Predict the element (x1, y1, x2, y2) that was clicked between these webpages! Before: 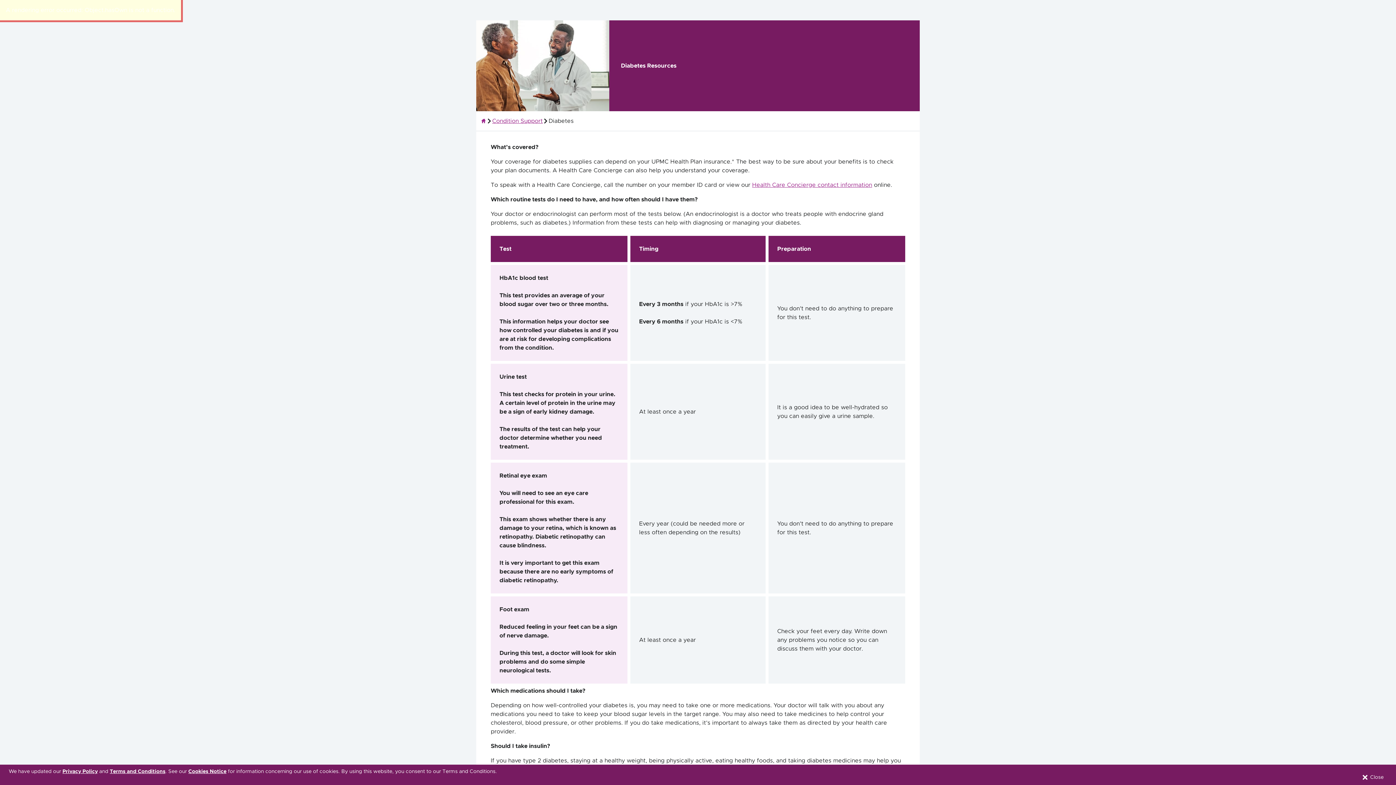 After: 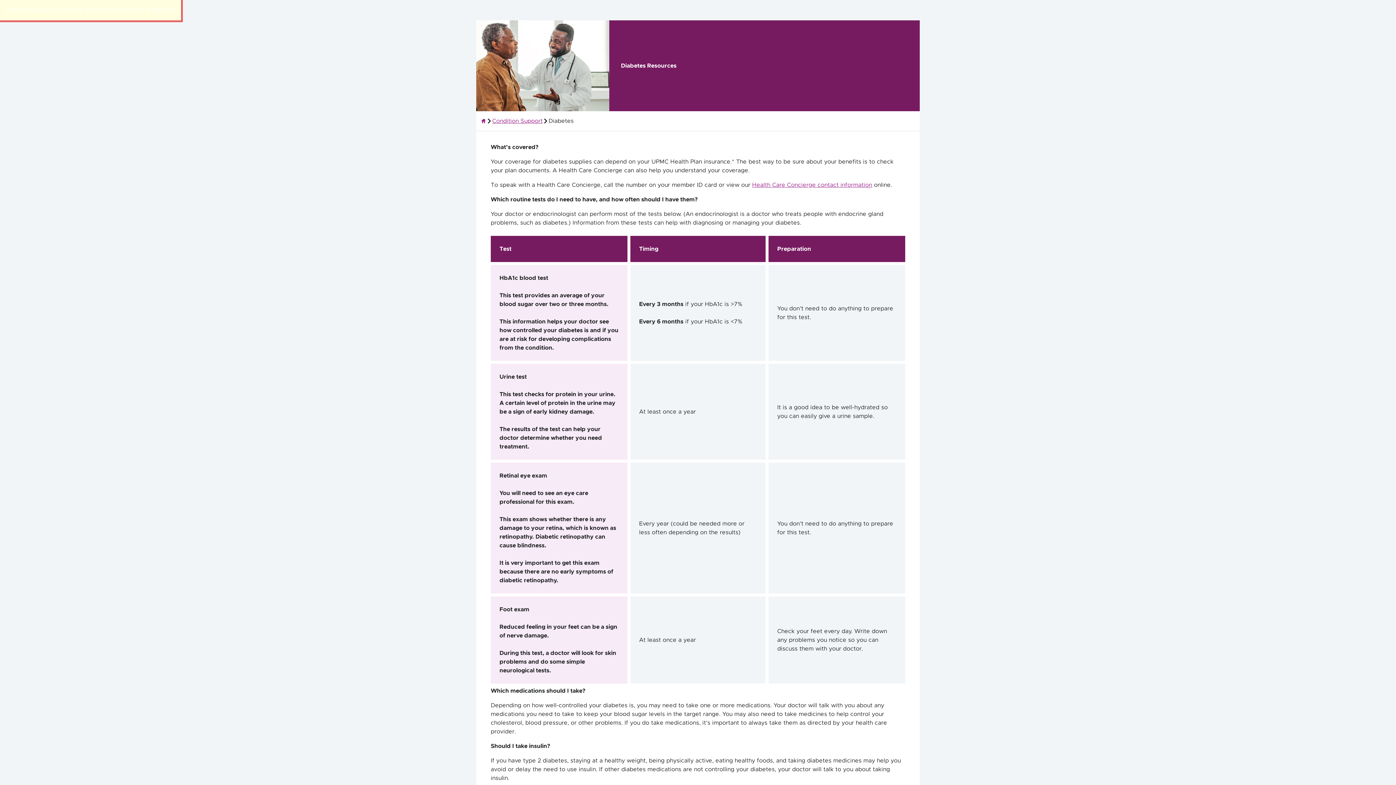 Action: label:  Close bbox: (1361, 768, 1384, 781)